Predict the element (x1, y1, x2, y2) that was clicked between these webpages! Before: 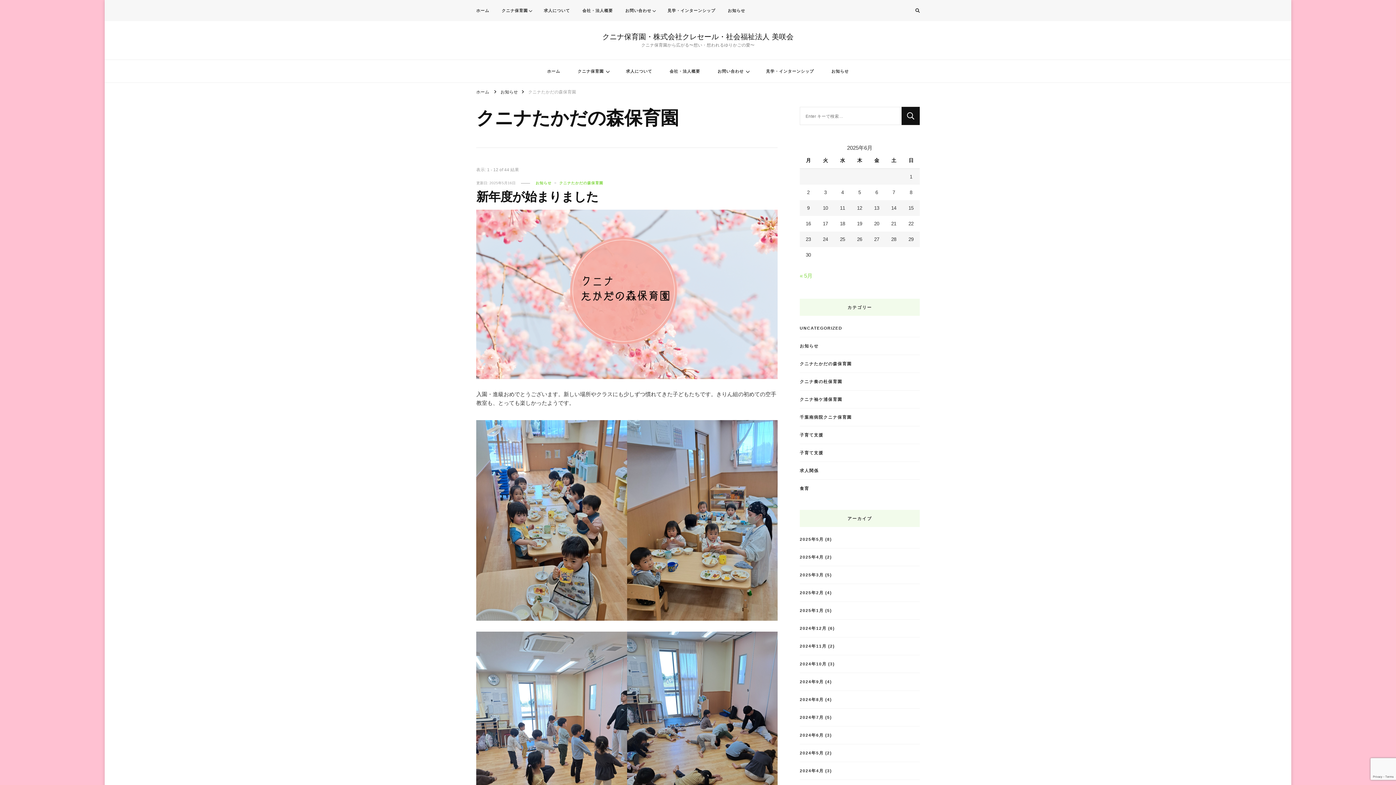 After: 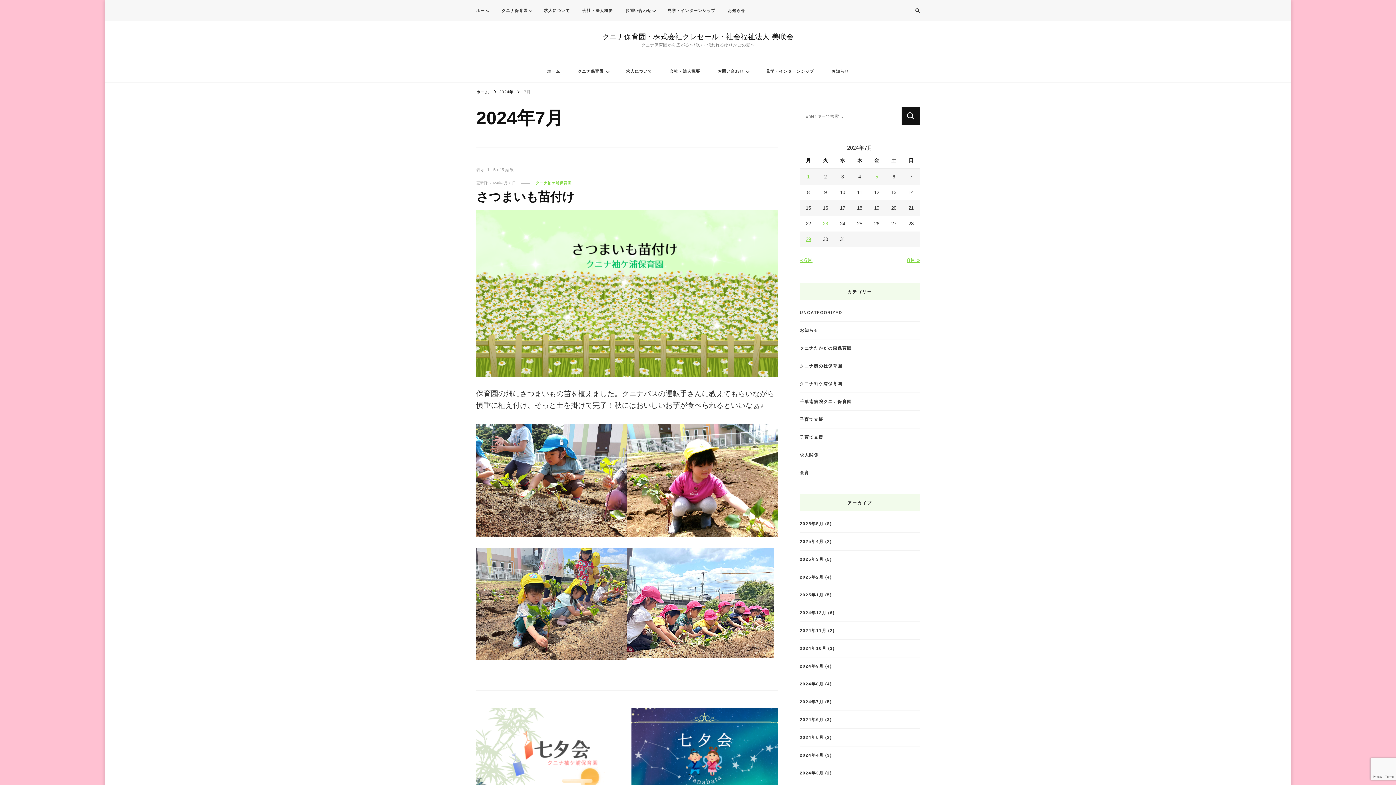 Action: label: 2024年7月 bbox: (800, 714, 824, 720)